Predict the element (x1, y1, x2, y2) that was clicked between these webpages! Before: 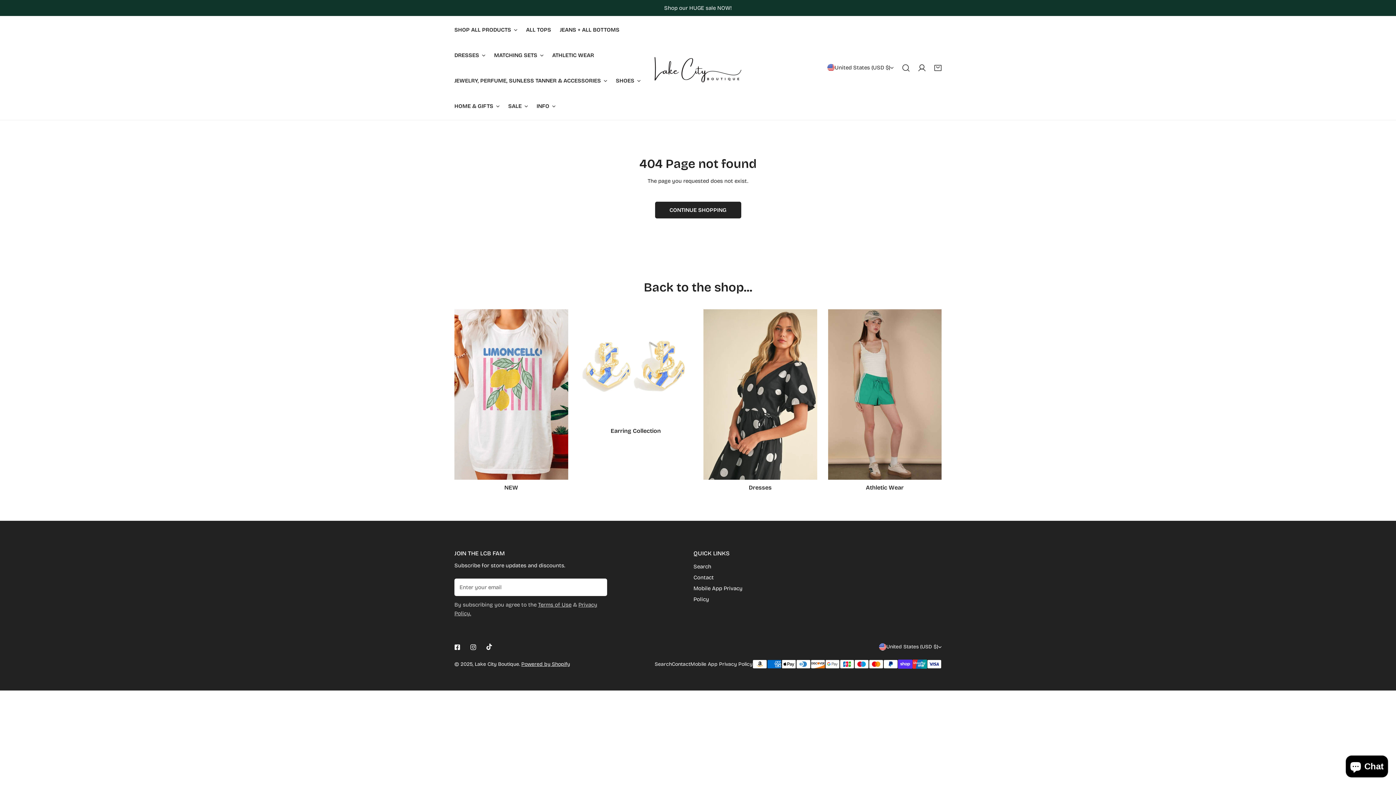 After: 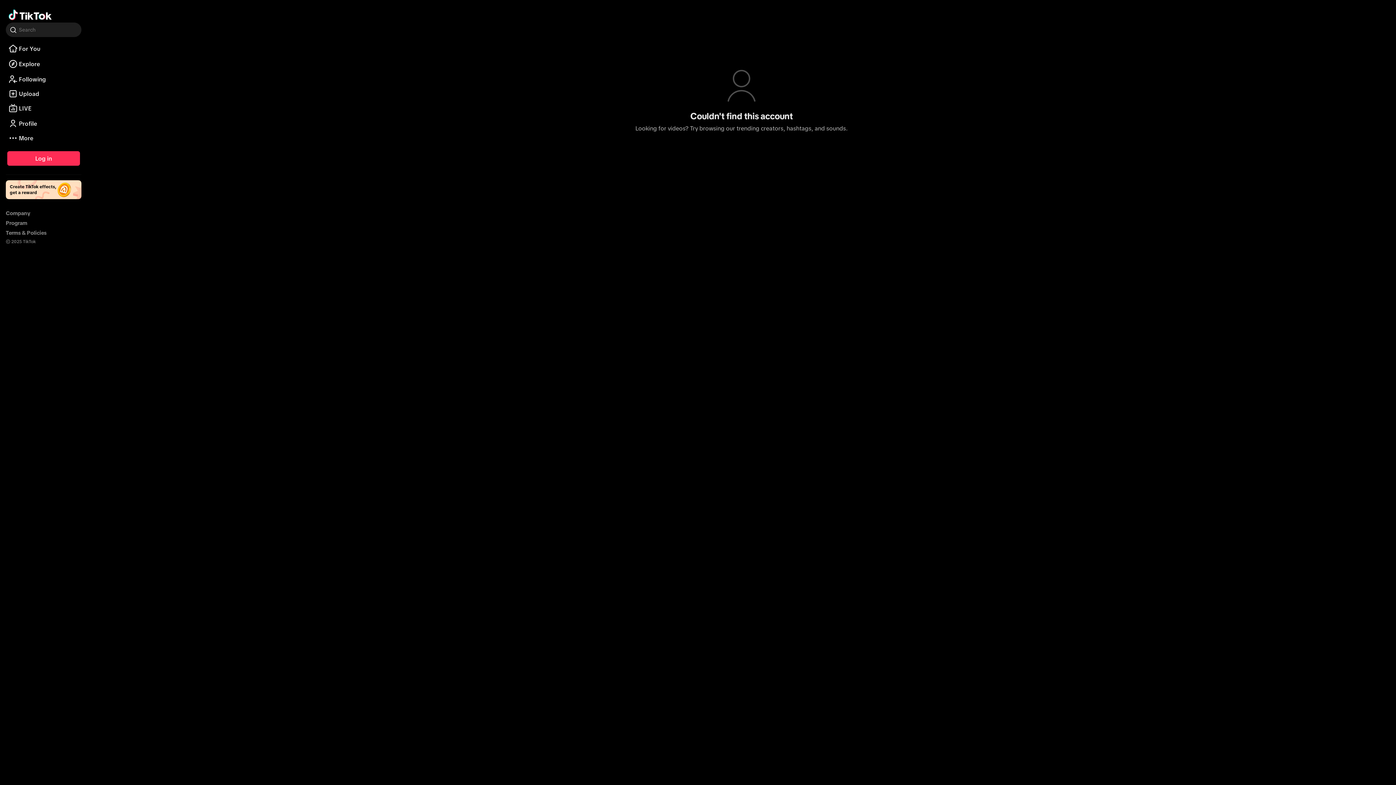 Action: label: TikTok bbox: (481, 641, 497, 653)